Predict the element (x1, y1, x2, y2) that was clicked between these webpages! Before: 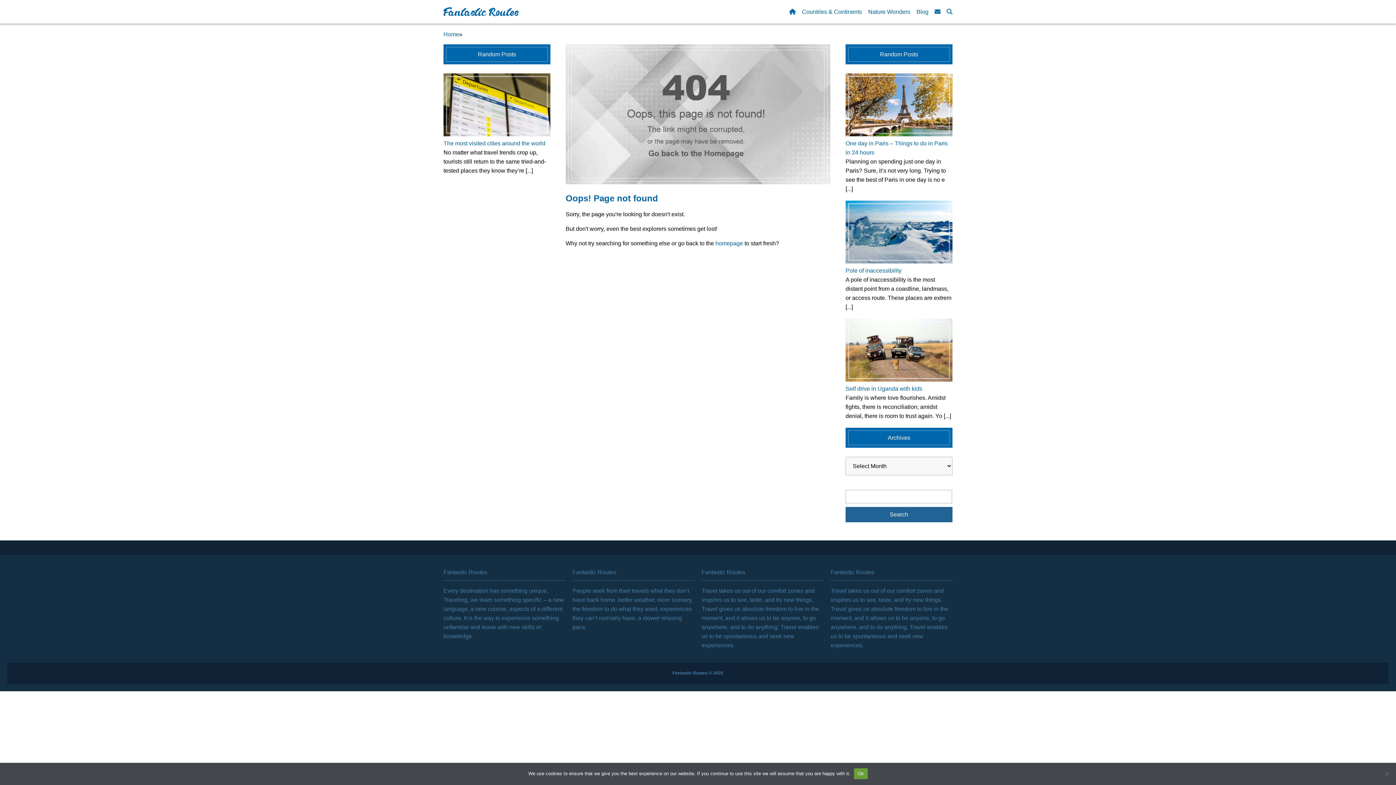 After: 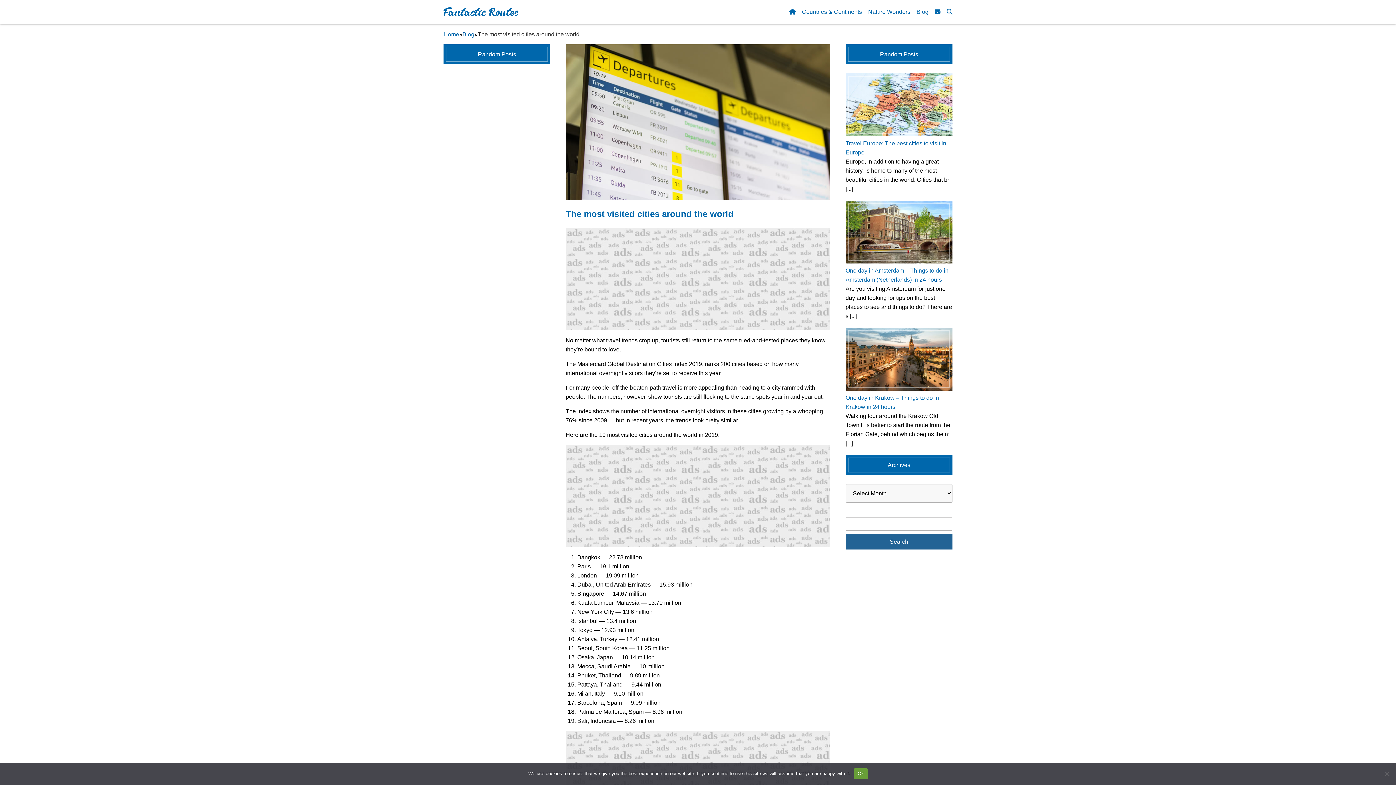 Action: bbox: (443, 131, 550, 137)